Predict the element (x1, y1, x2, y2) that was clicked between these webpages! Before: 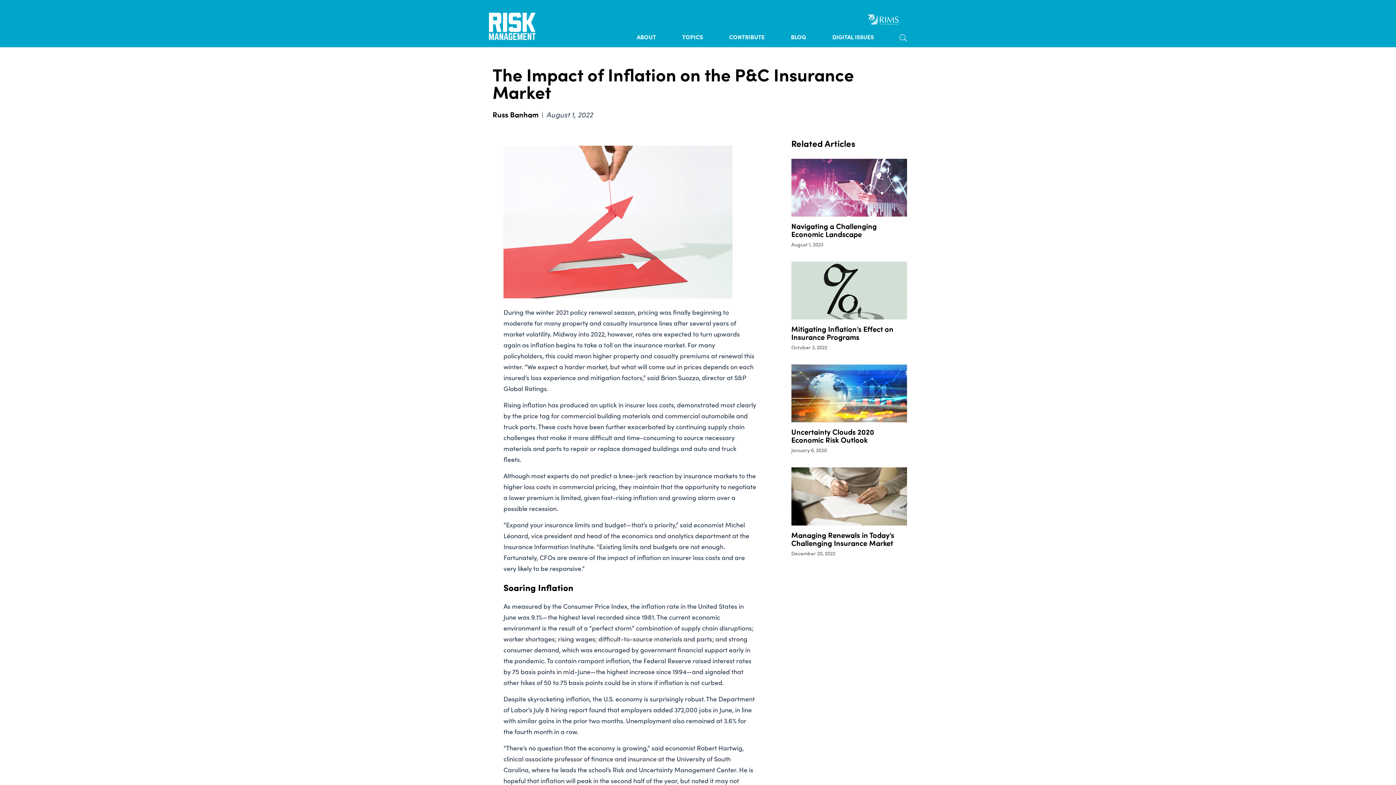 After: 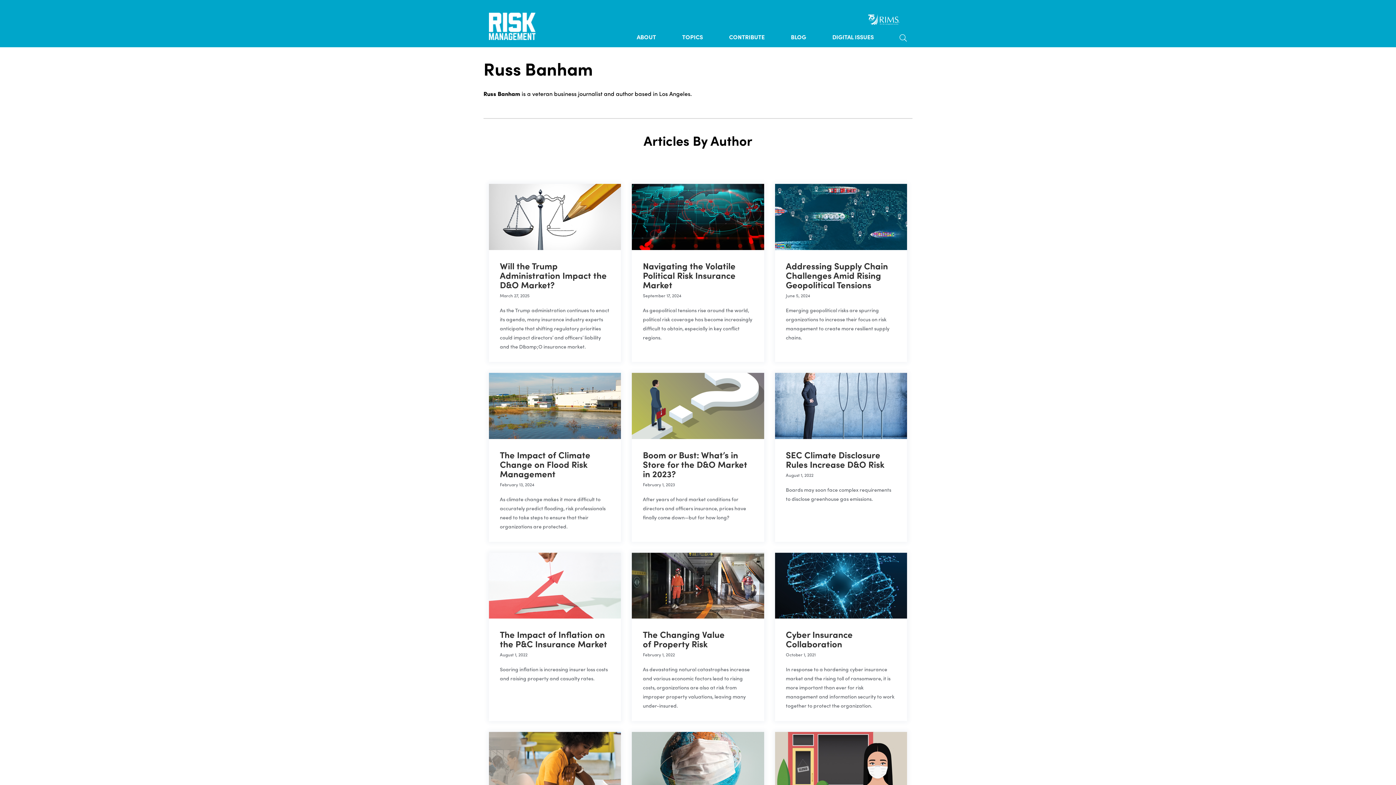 Action: label: Russ Banham bbox: (492, 109, 538, 119)